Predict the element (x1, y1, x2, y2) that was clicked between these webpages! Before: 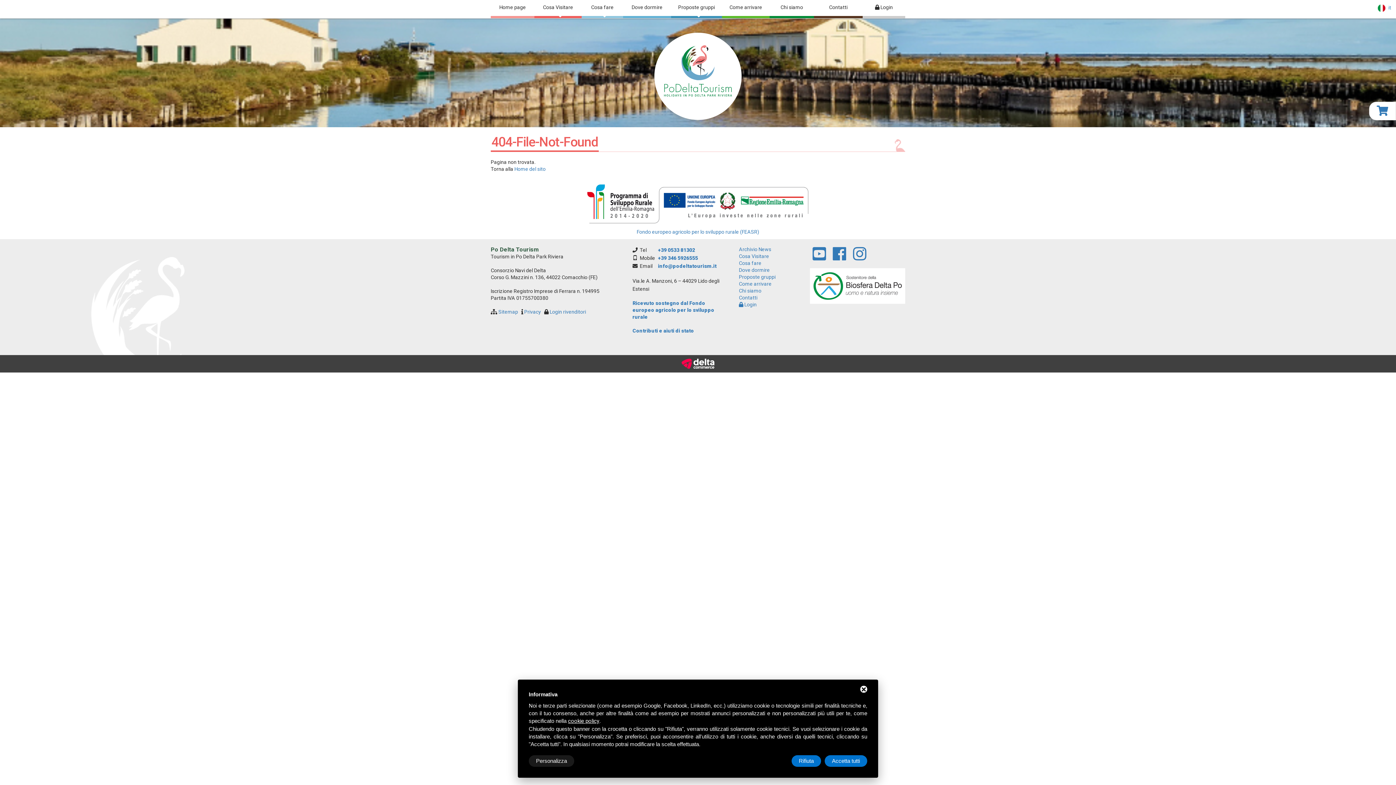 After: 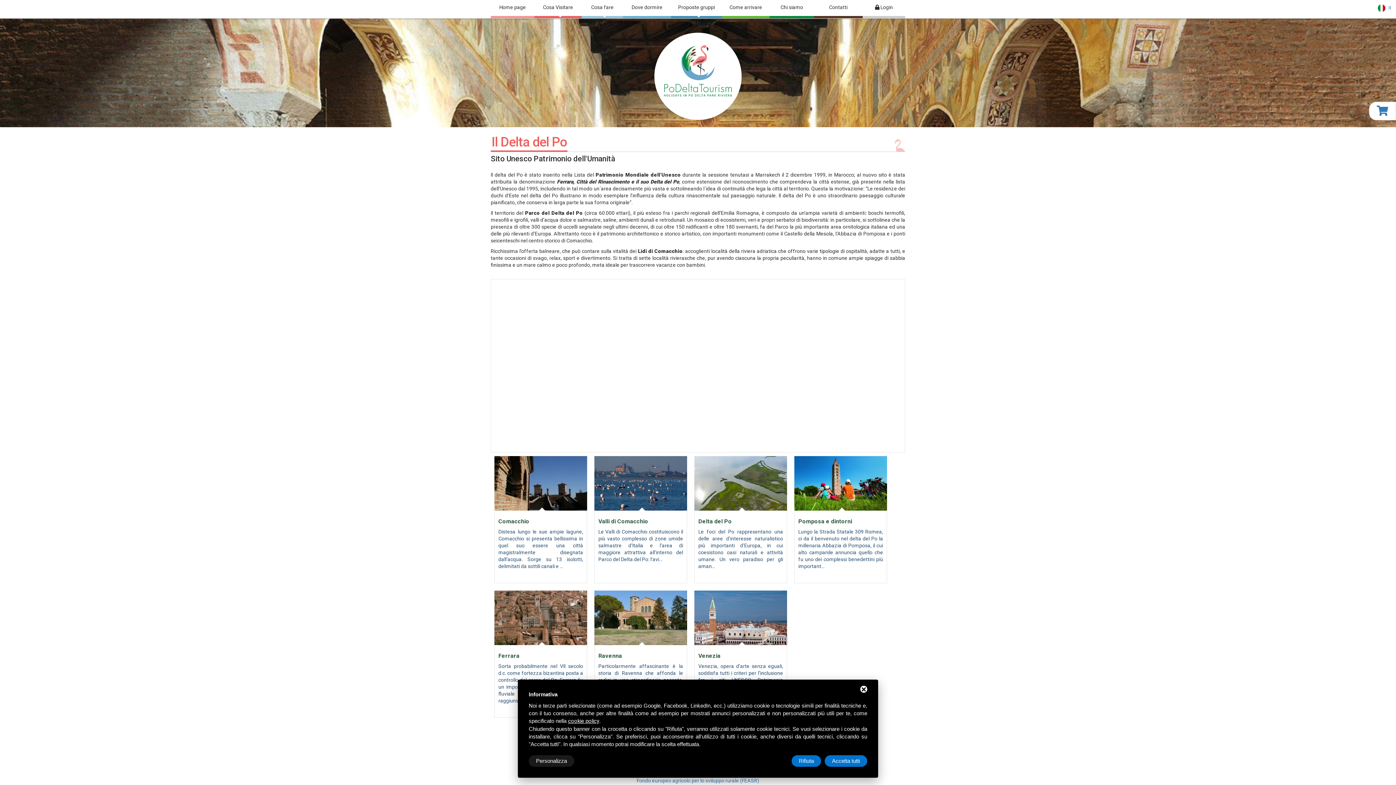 Action: label: Cosa Visitare bbox: (739, 253, 769, 259)